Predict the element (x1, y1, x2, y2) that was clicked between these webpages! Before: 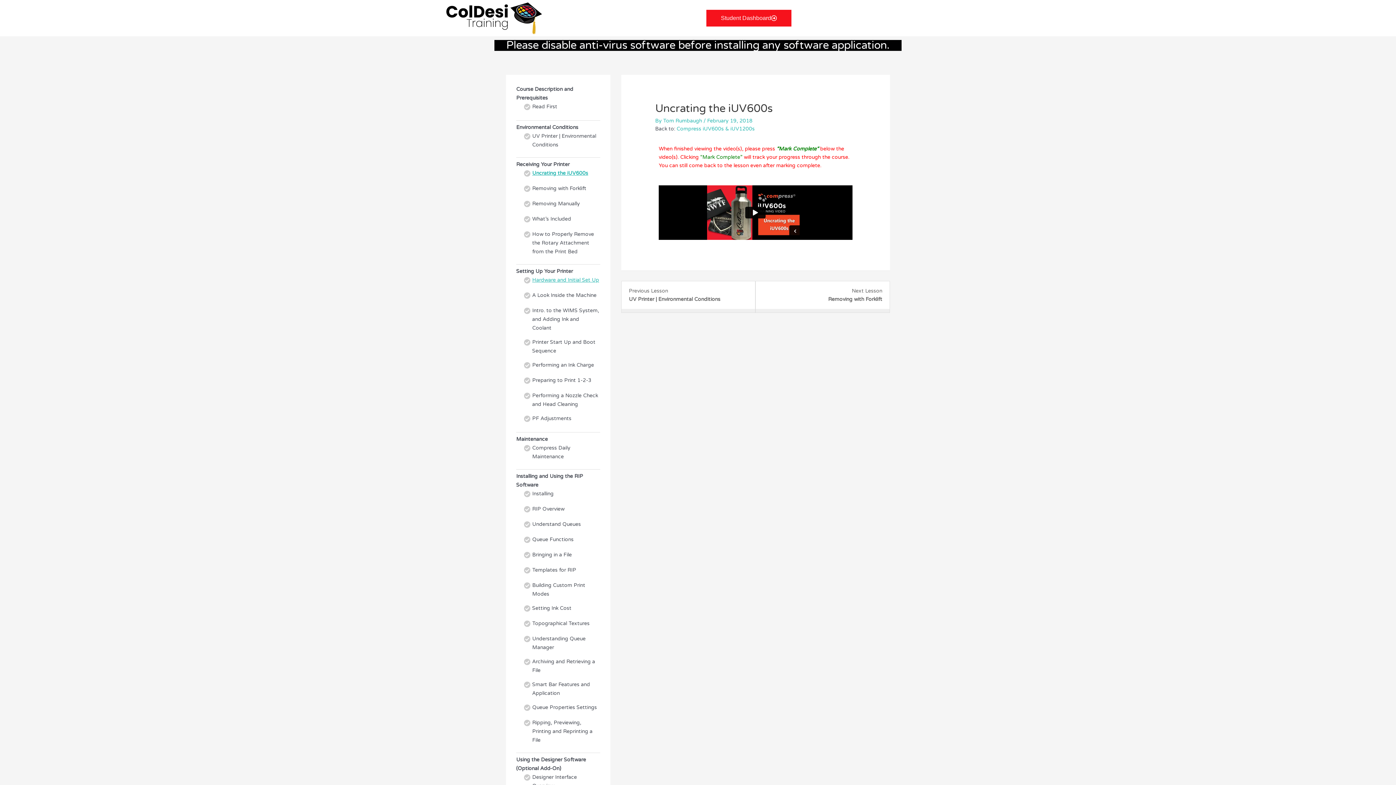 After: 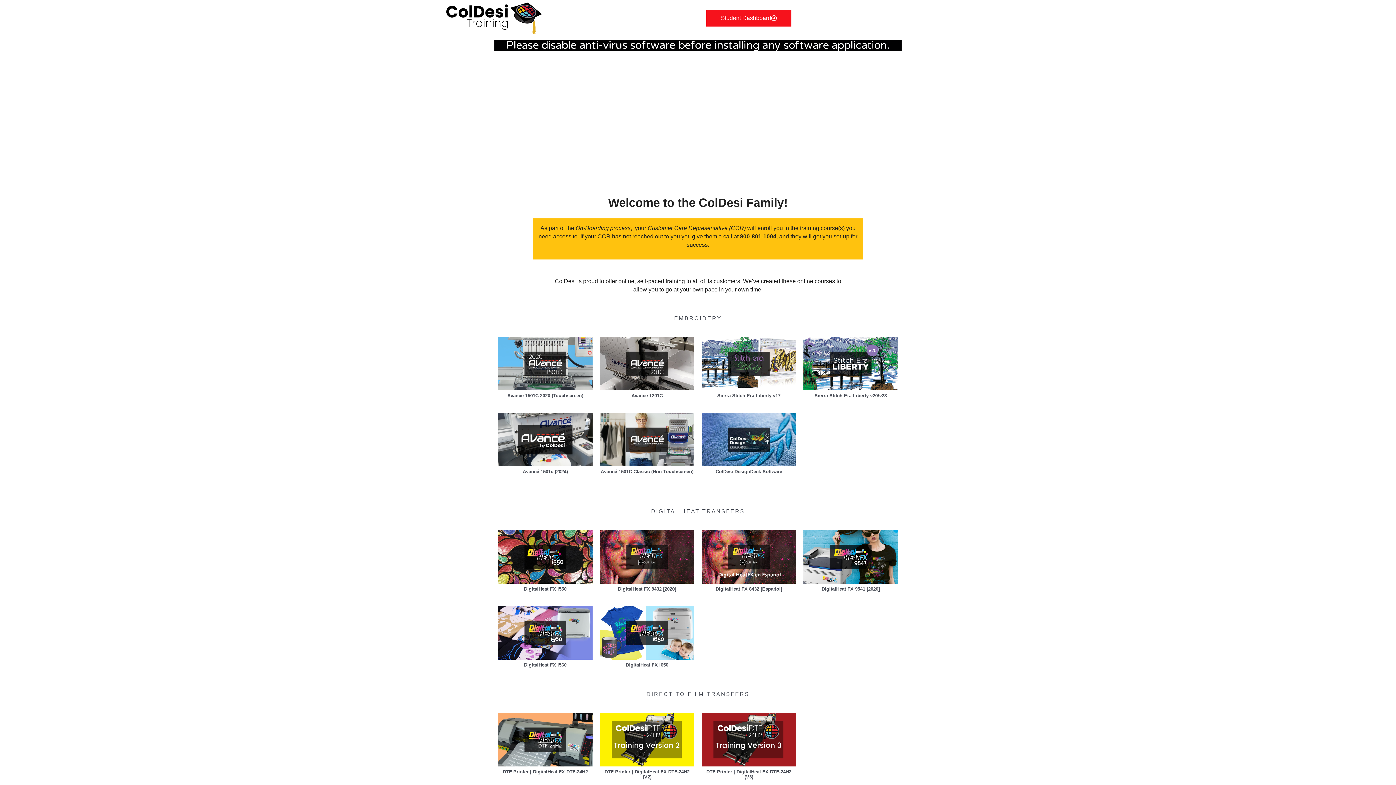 Action: bbox: (443, 1, 545, 35)